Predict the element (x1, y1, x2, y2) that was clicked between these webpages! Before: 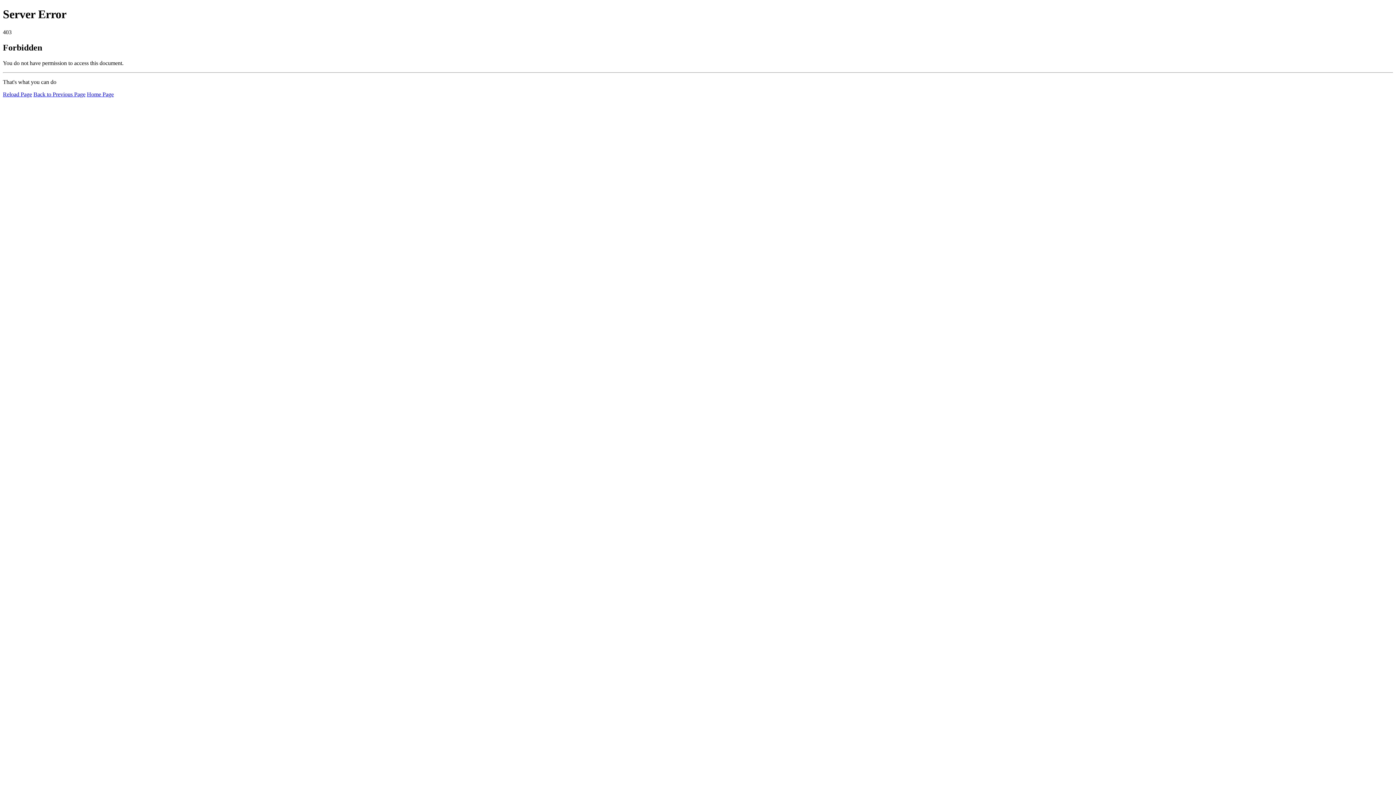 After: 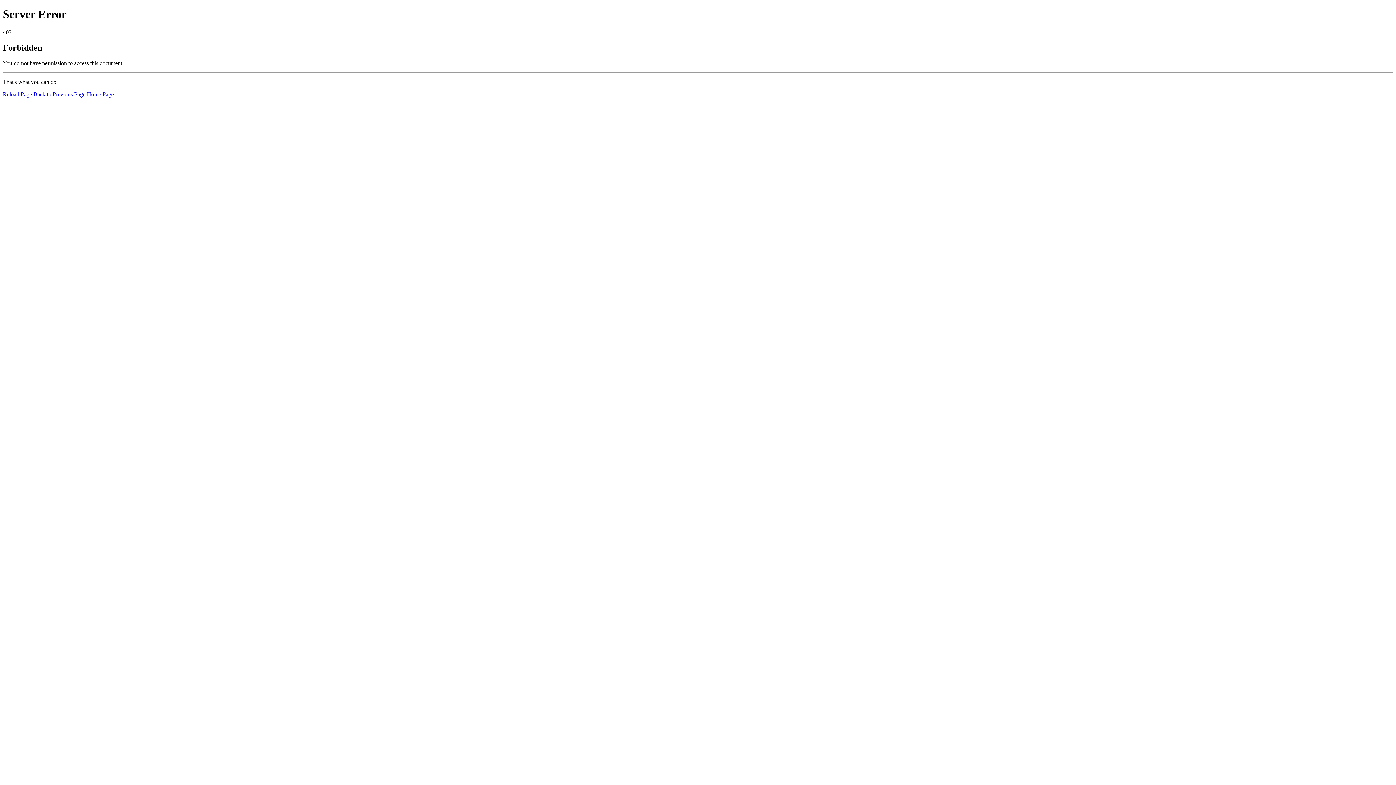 Action: label: Reload Page bbox: (2, 91, 32, 97)